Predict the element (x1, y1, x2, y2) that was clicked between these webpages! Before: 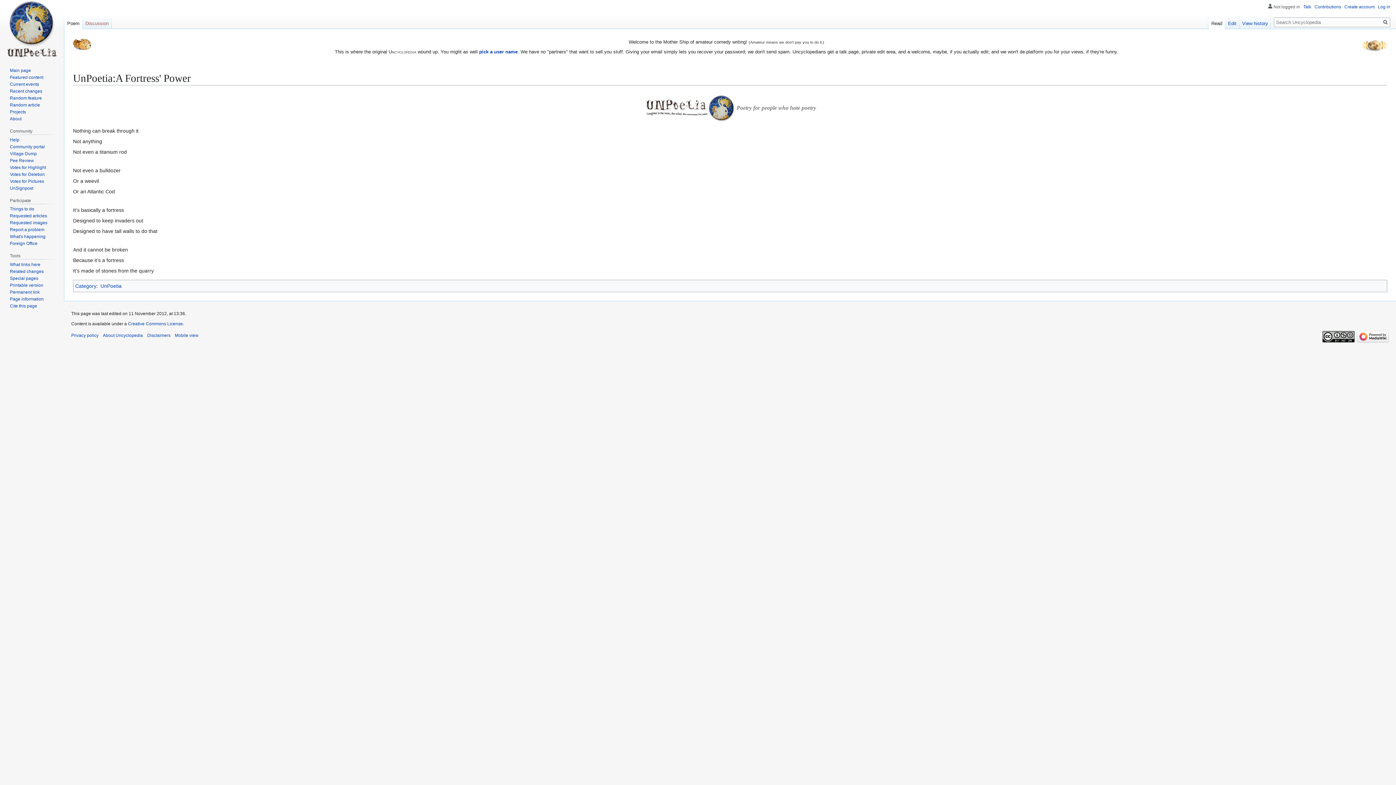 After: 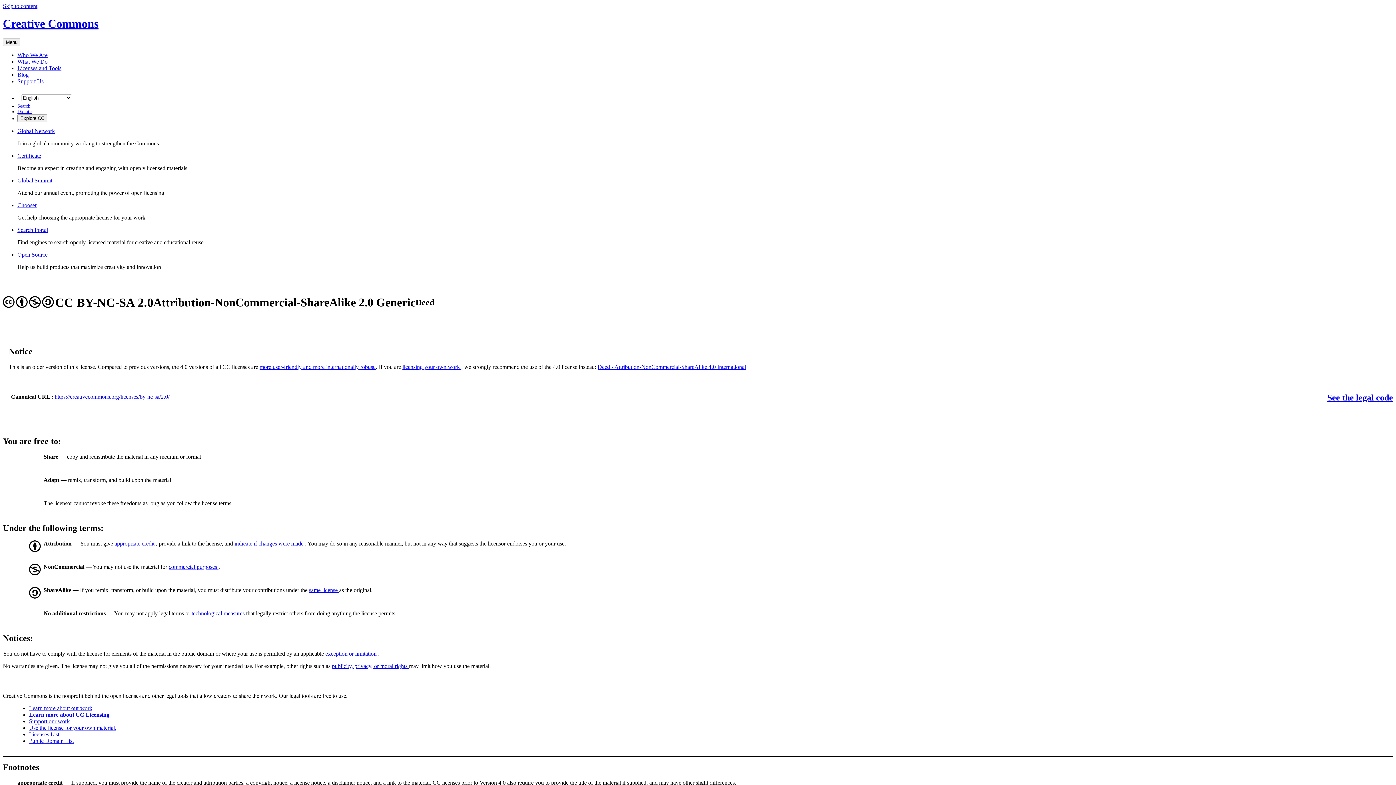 Action: bbox: (128, 321, 182, 326) label: Creative Commons License